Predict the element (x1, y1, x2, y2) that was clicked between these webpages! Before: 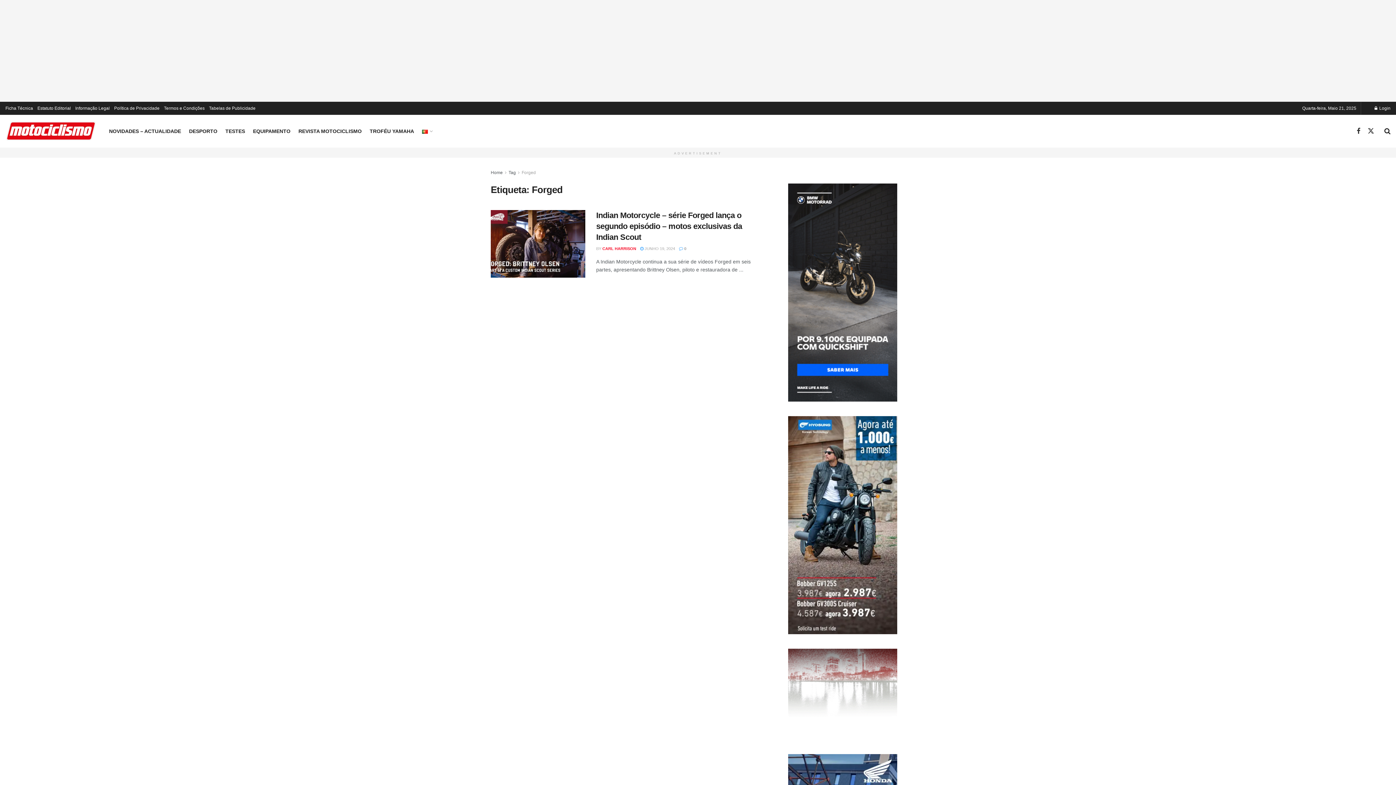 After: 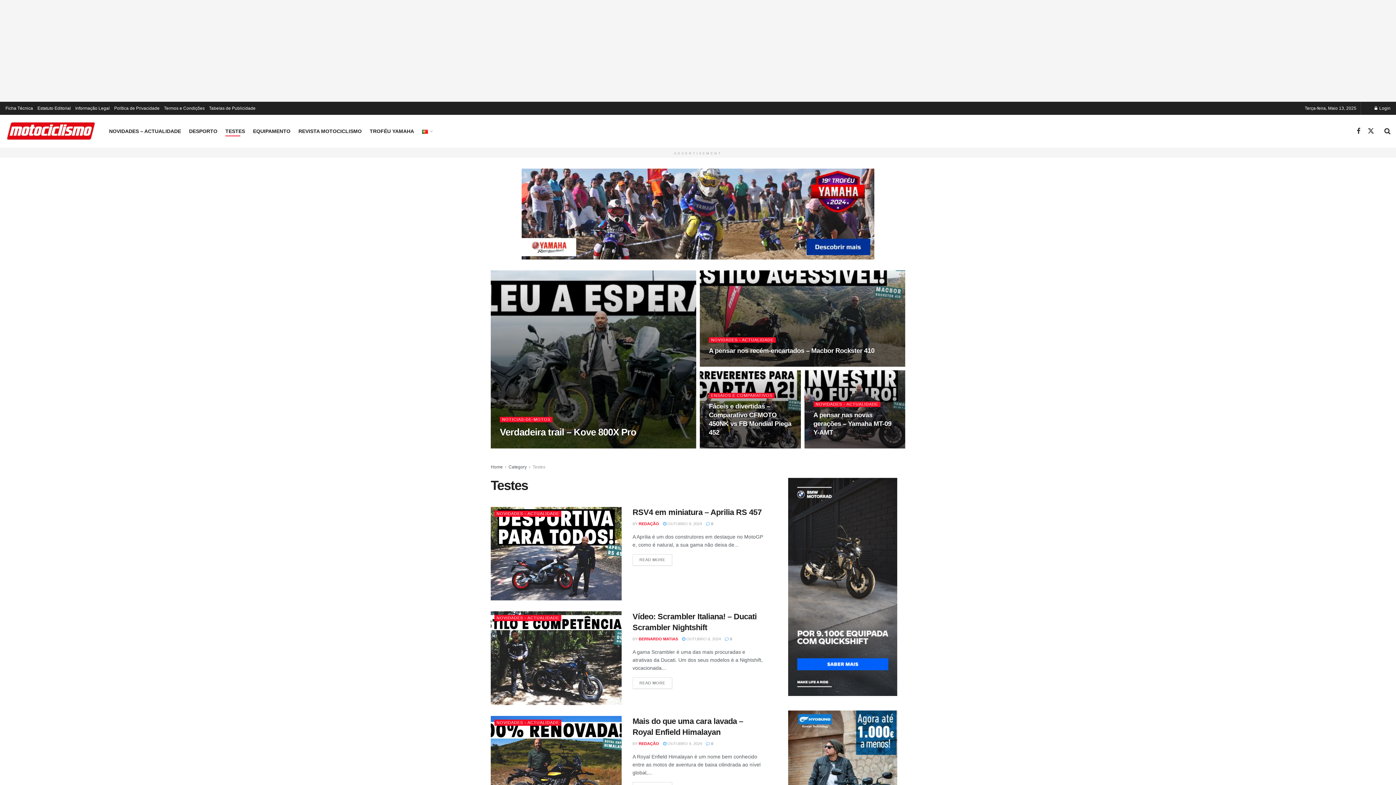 Action: label: TESTES bbox: (225, 126, 245, 136)